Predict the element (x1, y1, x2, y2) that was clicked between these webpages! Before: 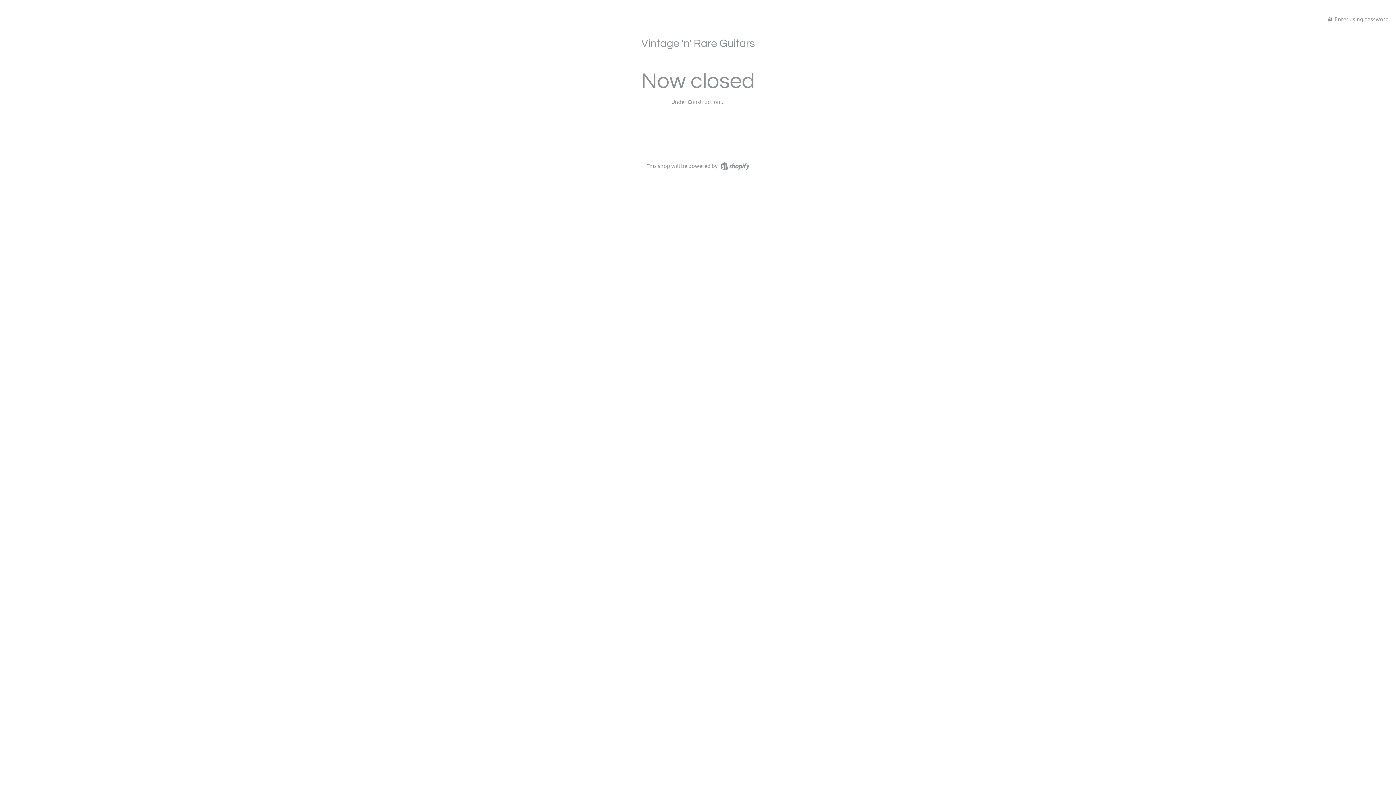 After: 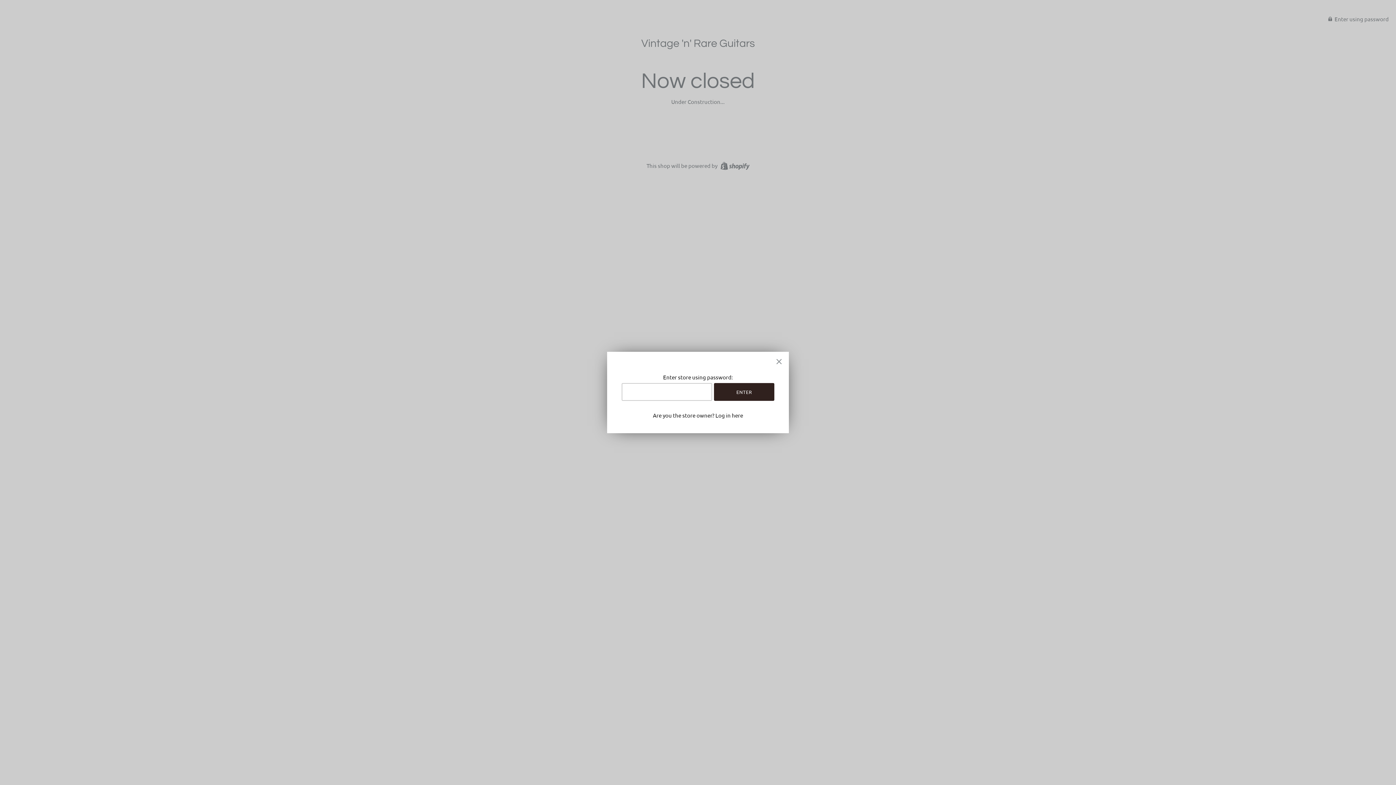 Action: bbox: (1328, 14, 1389, 21) label:  Enter using password